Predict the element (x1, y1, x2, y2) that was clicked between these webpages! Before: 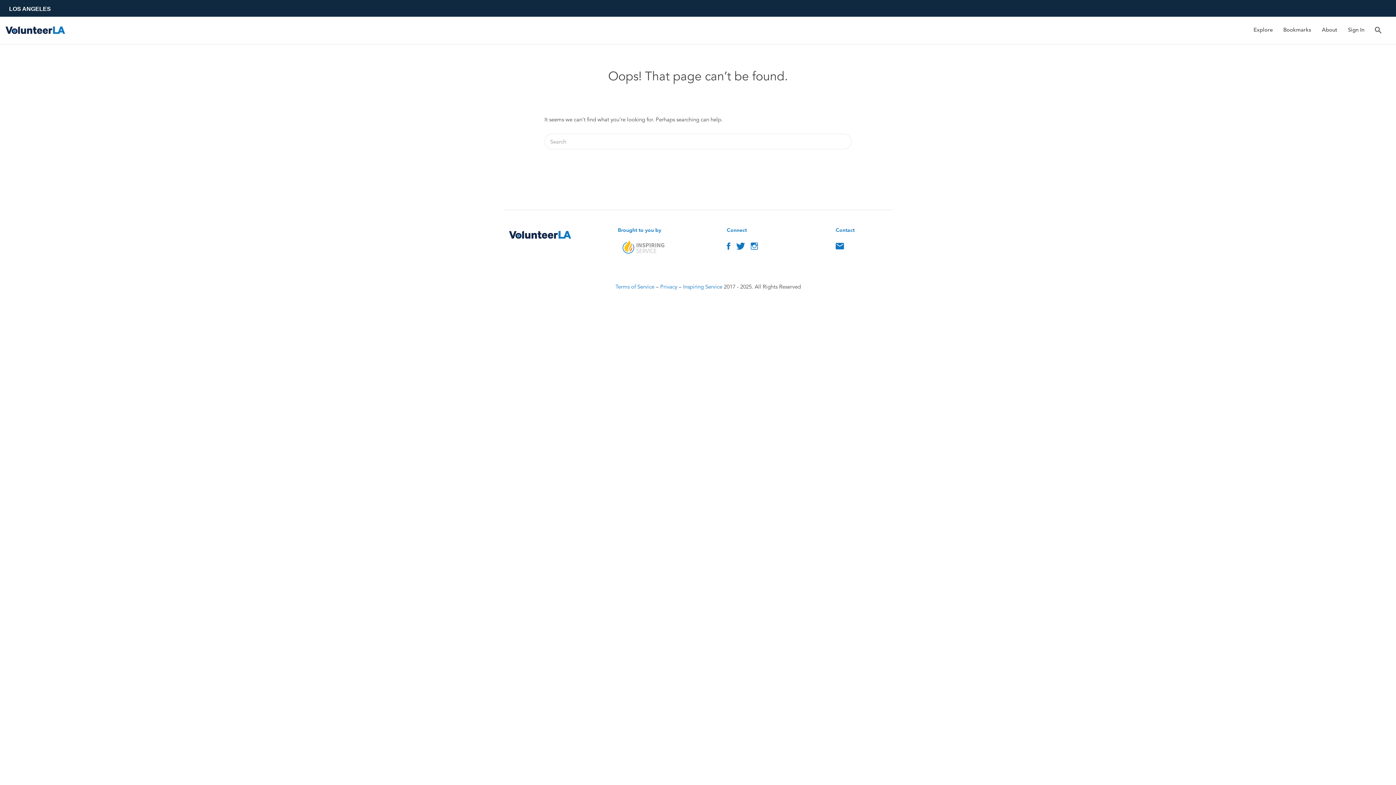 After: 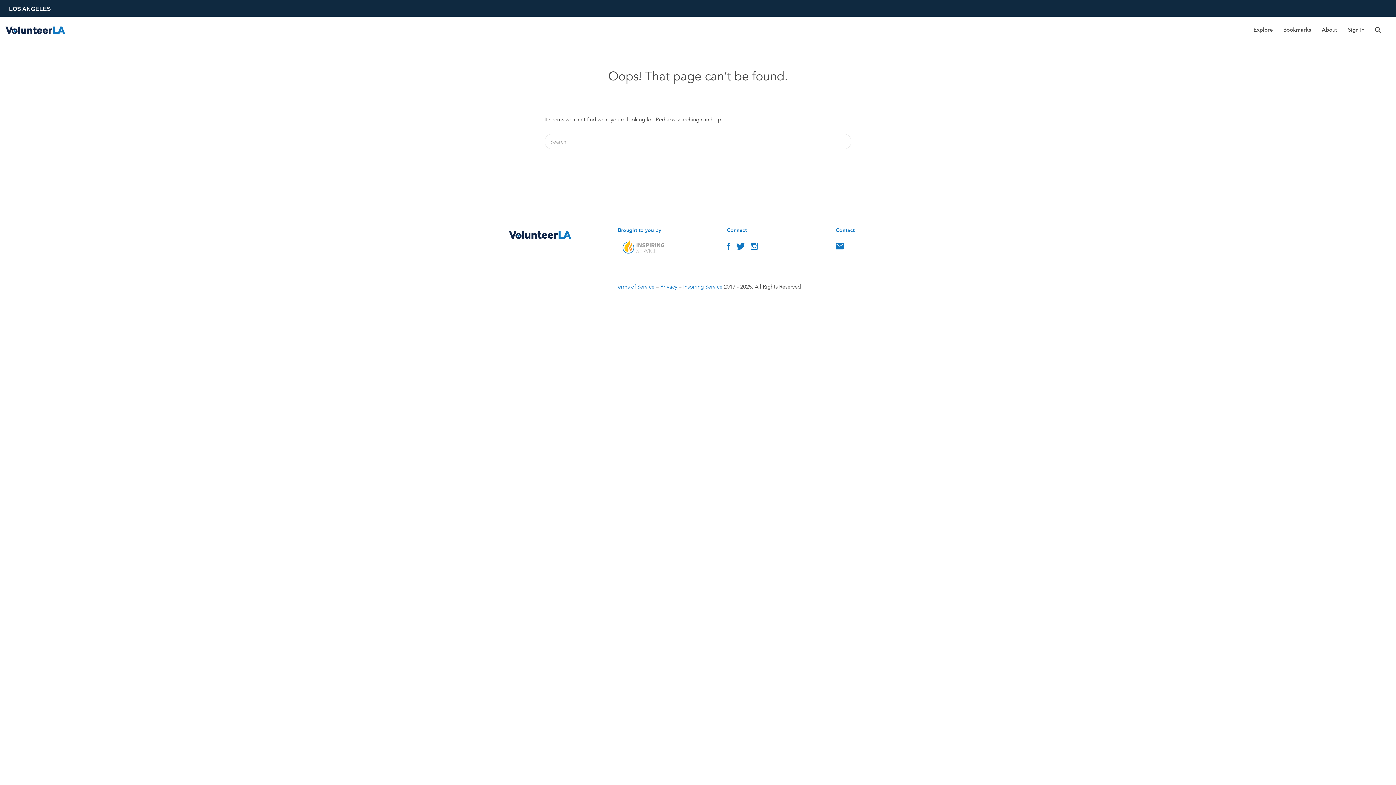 Action: label: Twitter bbox: (736, 241, 745, 254)